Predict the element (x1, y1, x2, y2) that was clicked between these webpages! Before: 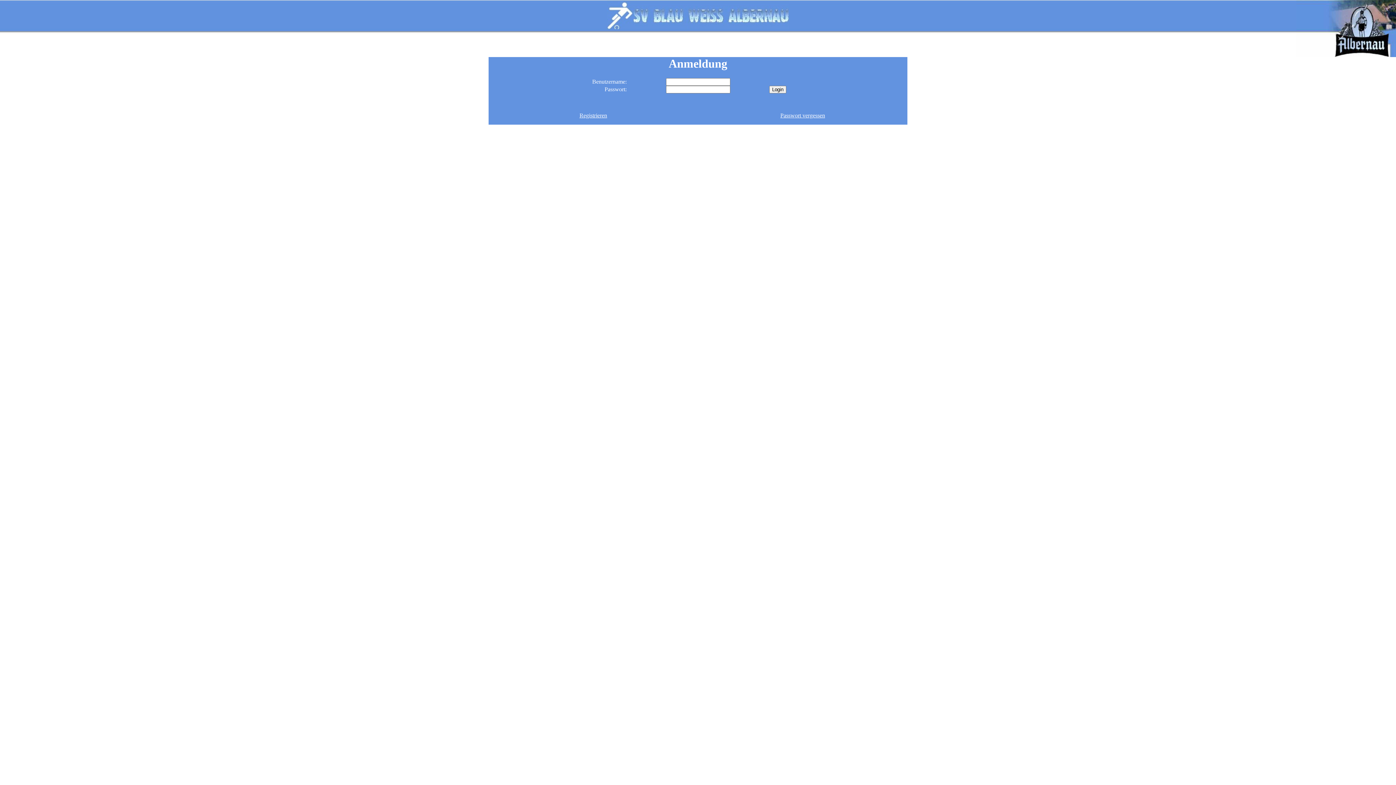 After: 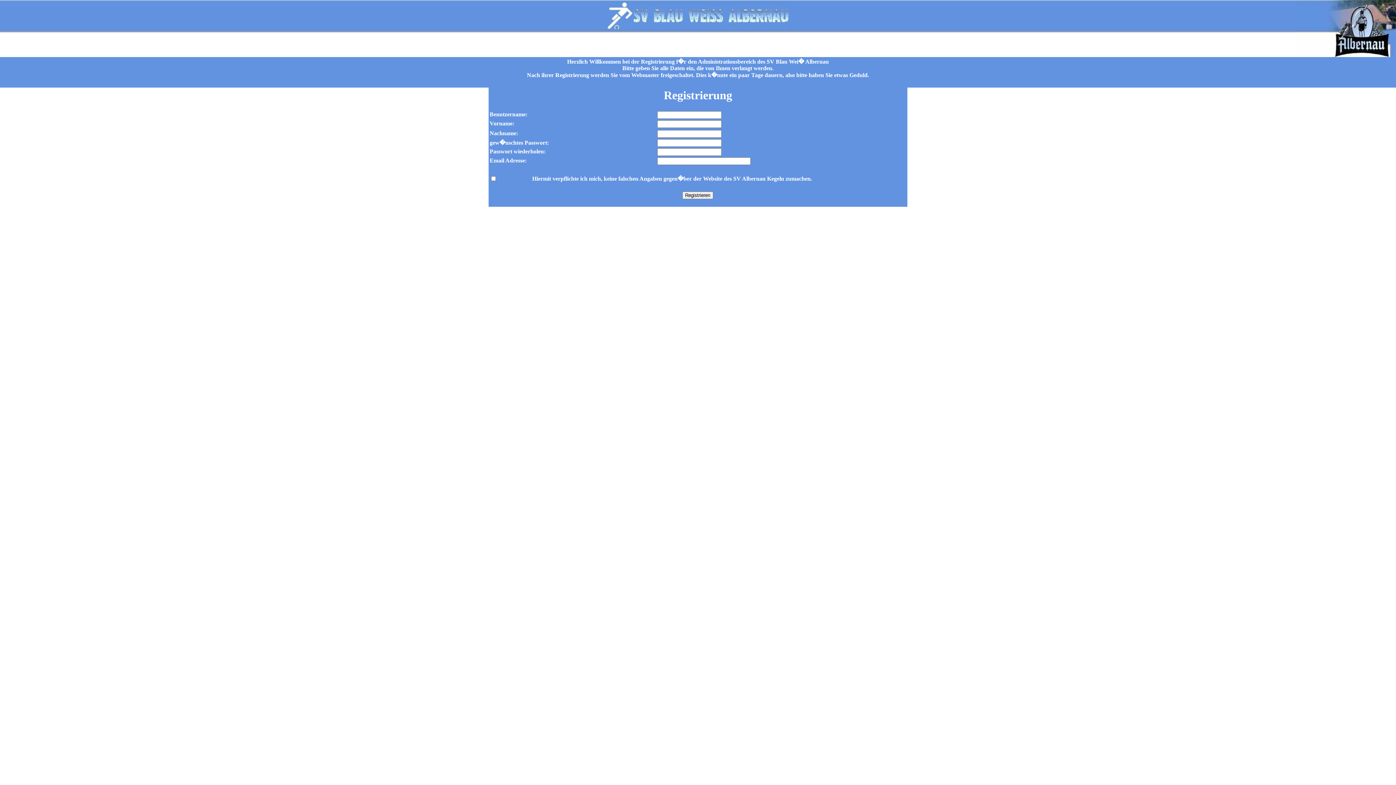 Action: label: Registrieren bbox: (579, 112, 607, 118)